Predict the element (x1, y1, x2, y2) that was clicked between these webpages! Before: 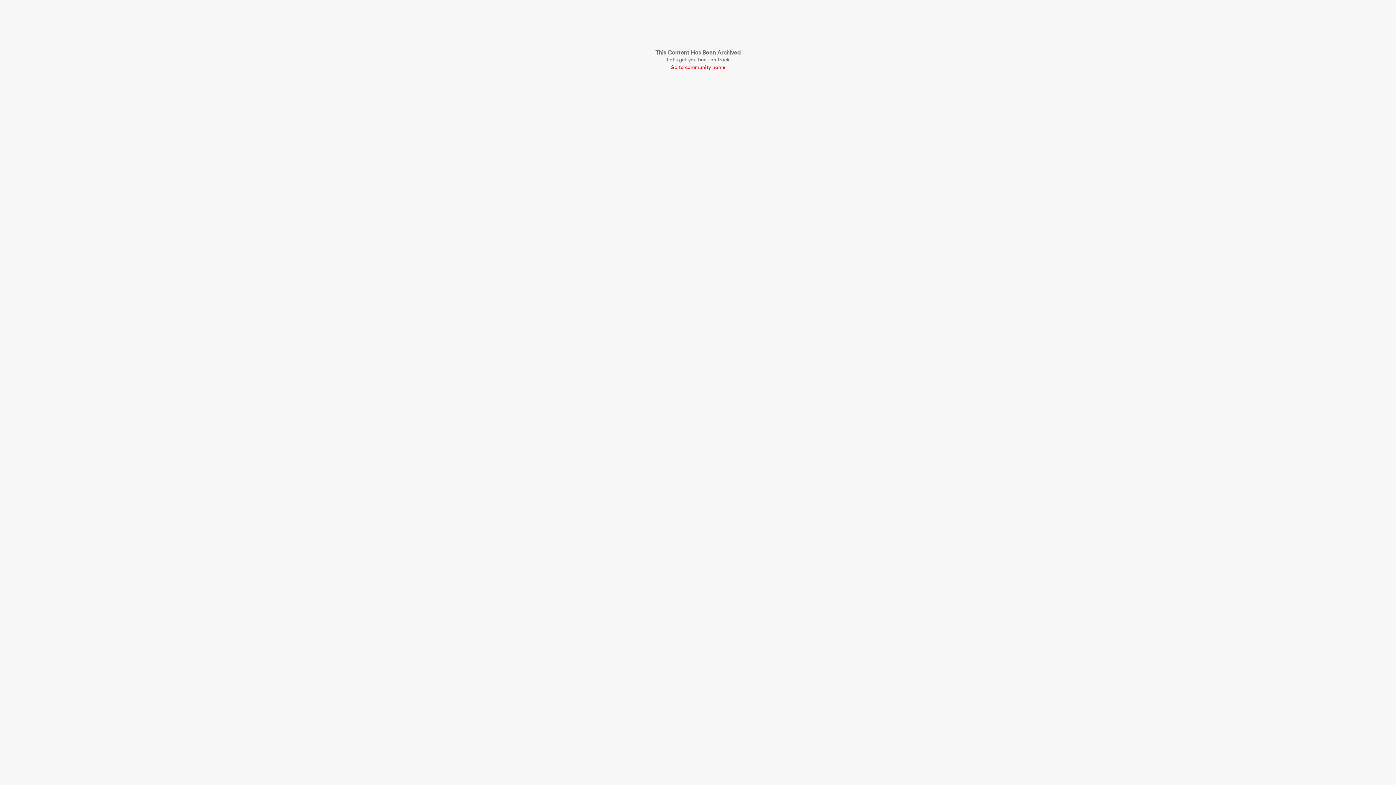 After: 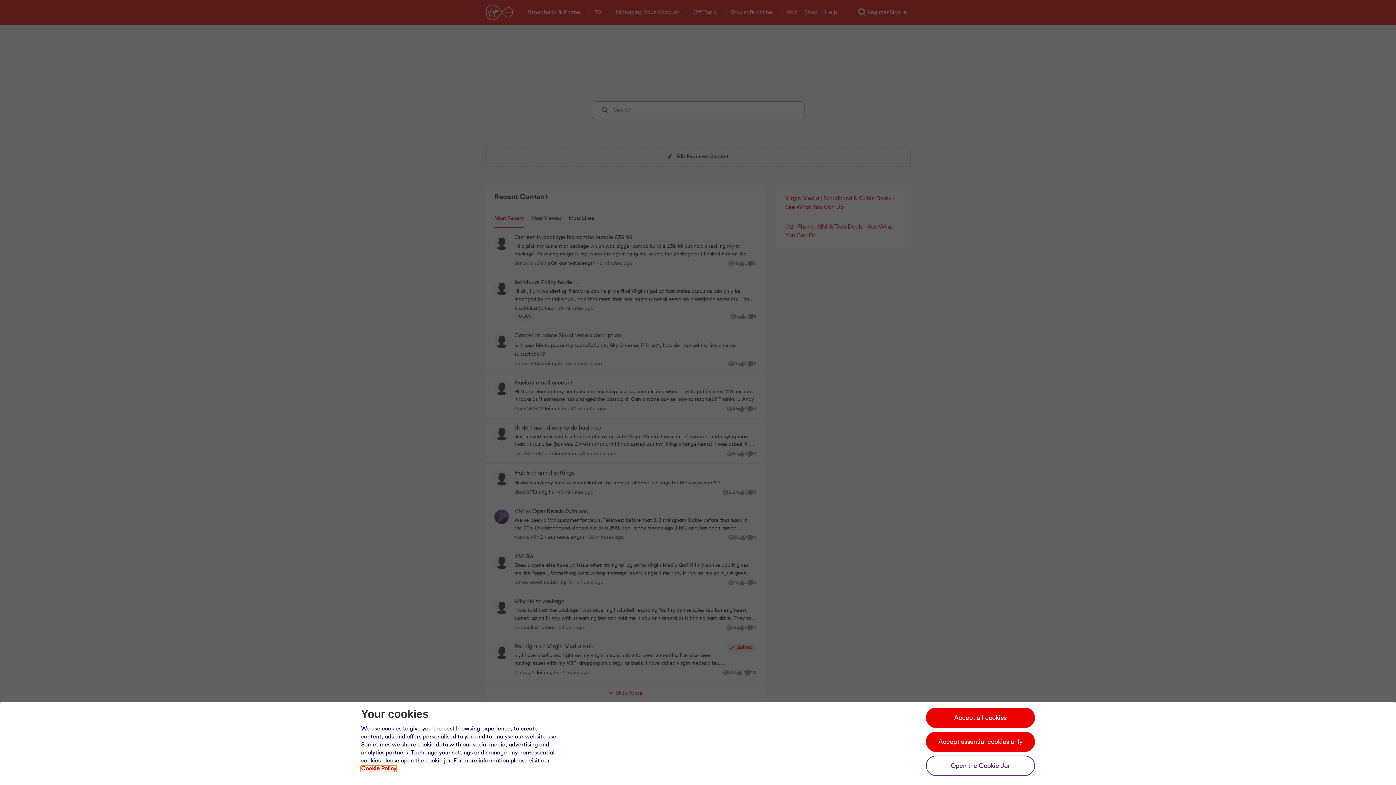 Action: label: Go to community home bbox: (655, 64, 740, 71)